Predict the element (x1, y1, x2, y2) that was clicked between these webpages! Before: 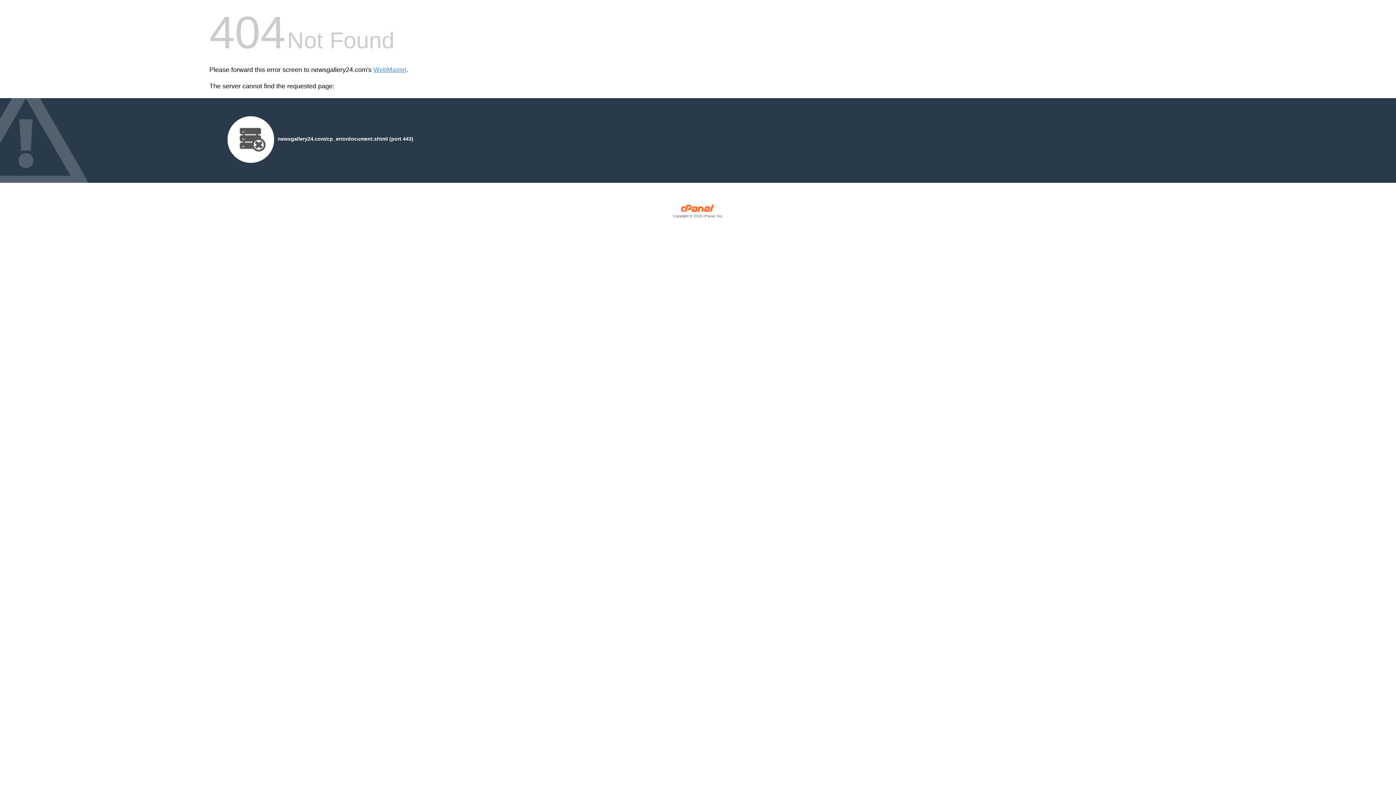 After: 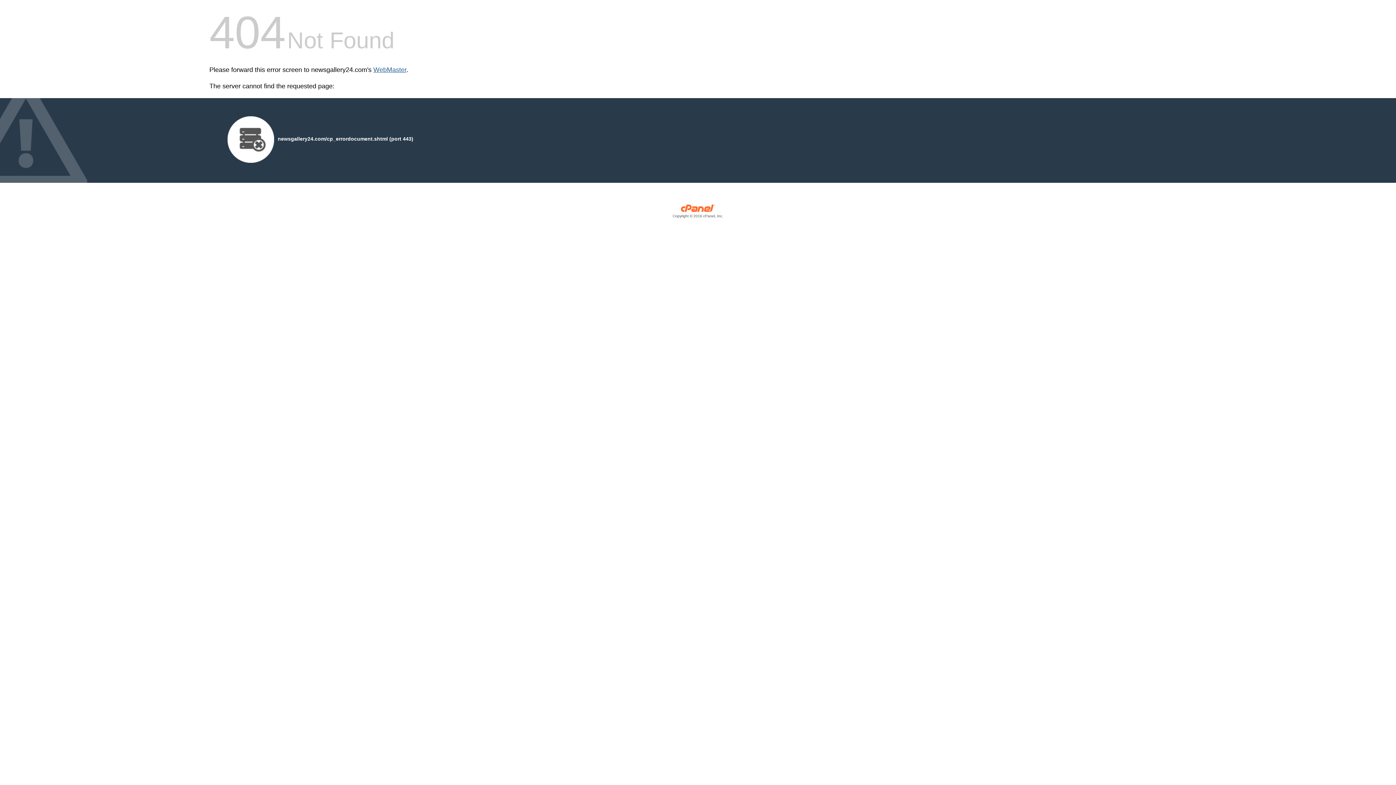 Action: label: WebMaster bbox: (373, 66, 406, 73)